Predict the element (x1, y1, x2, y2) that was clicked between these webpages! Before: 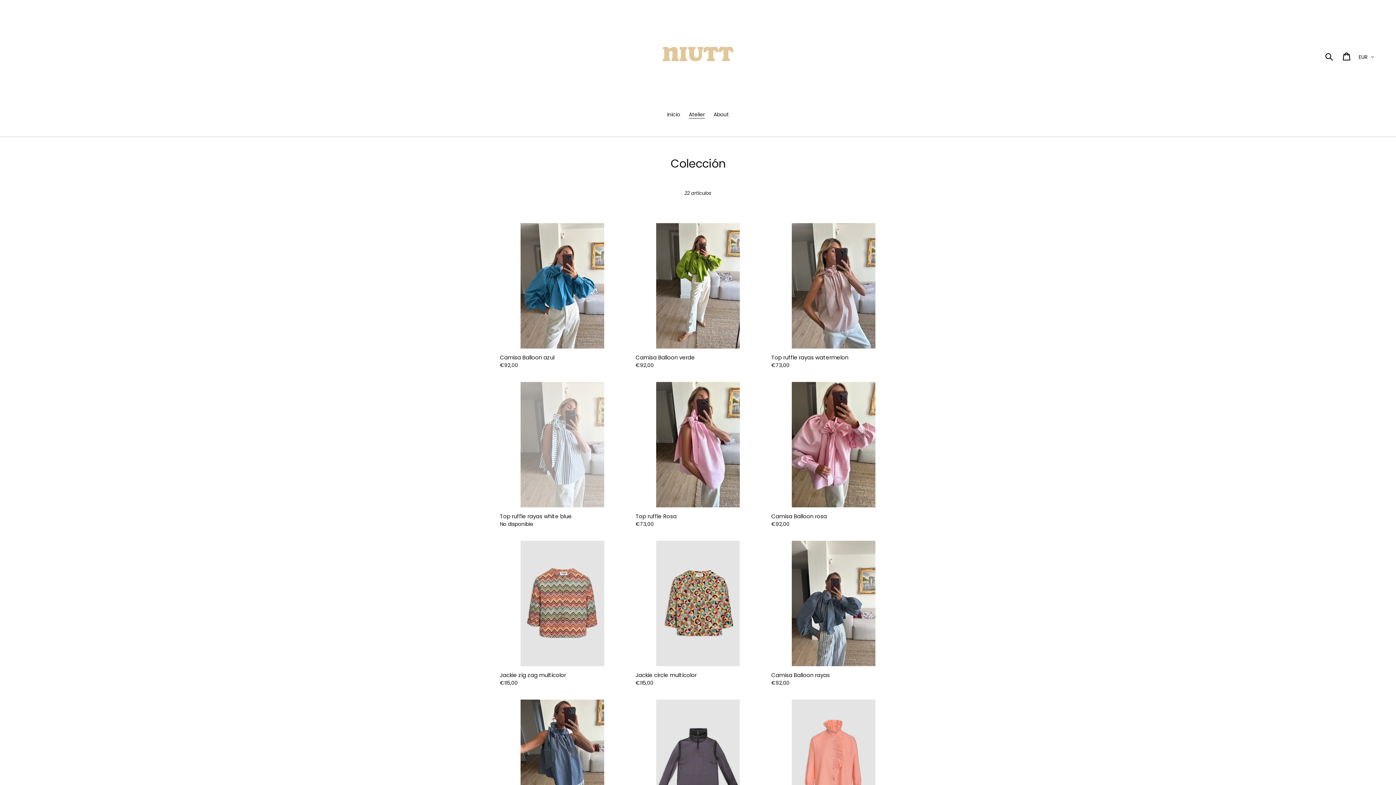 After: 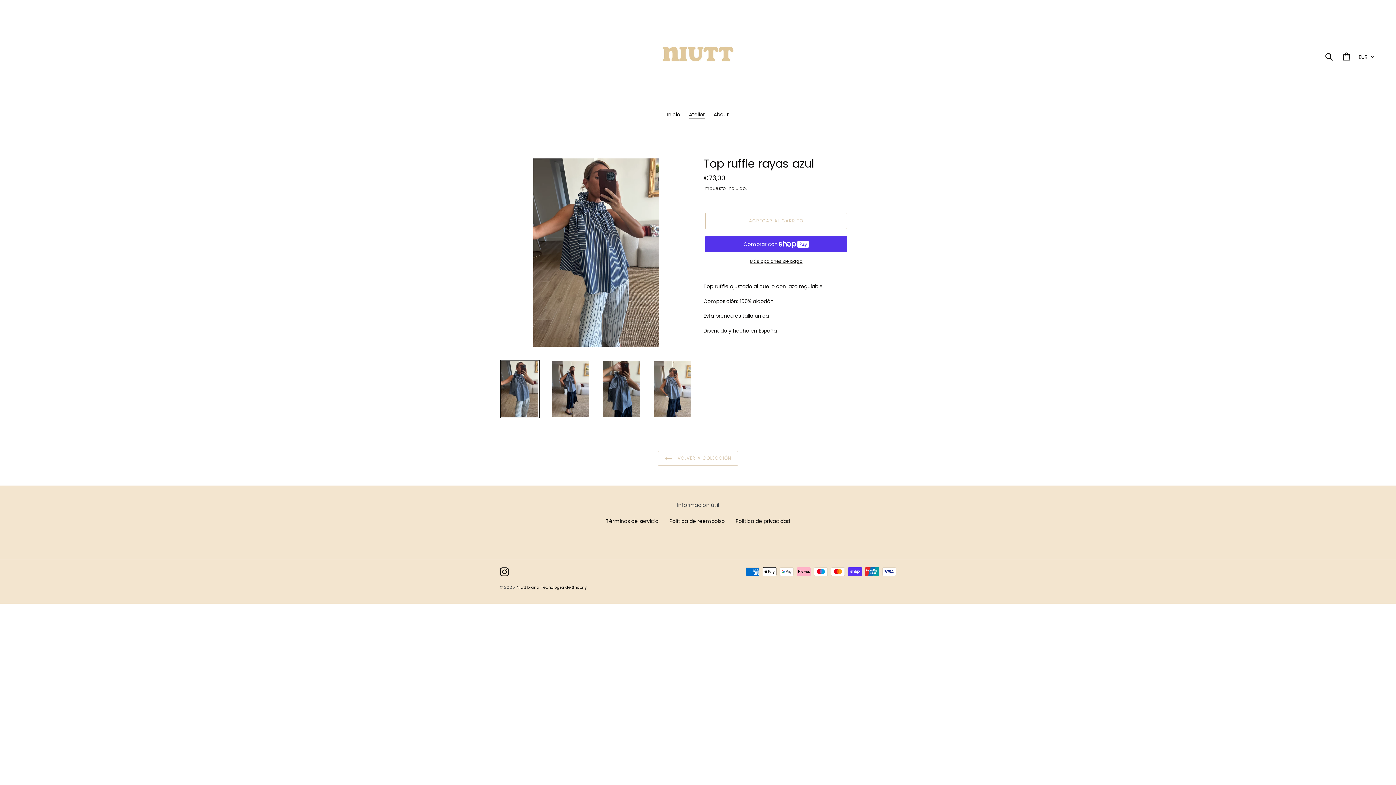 Action: bbox: (500, 699, 624, 846) label: Top ruffle rayas azul